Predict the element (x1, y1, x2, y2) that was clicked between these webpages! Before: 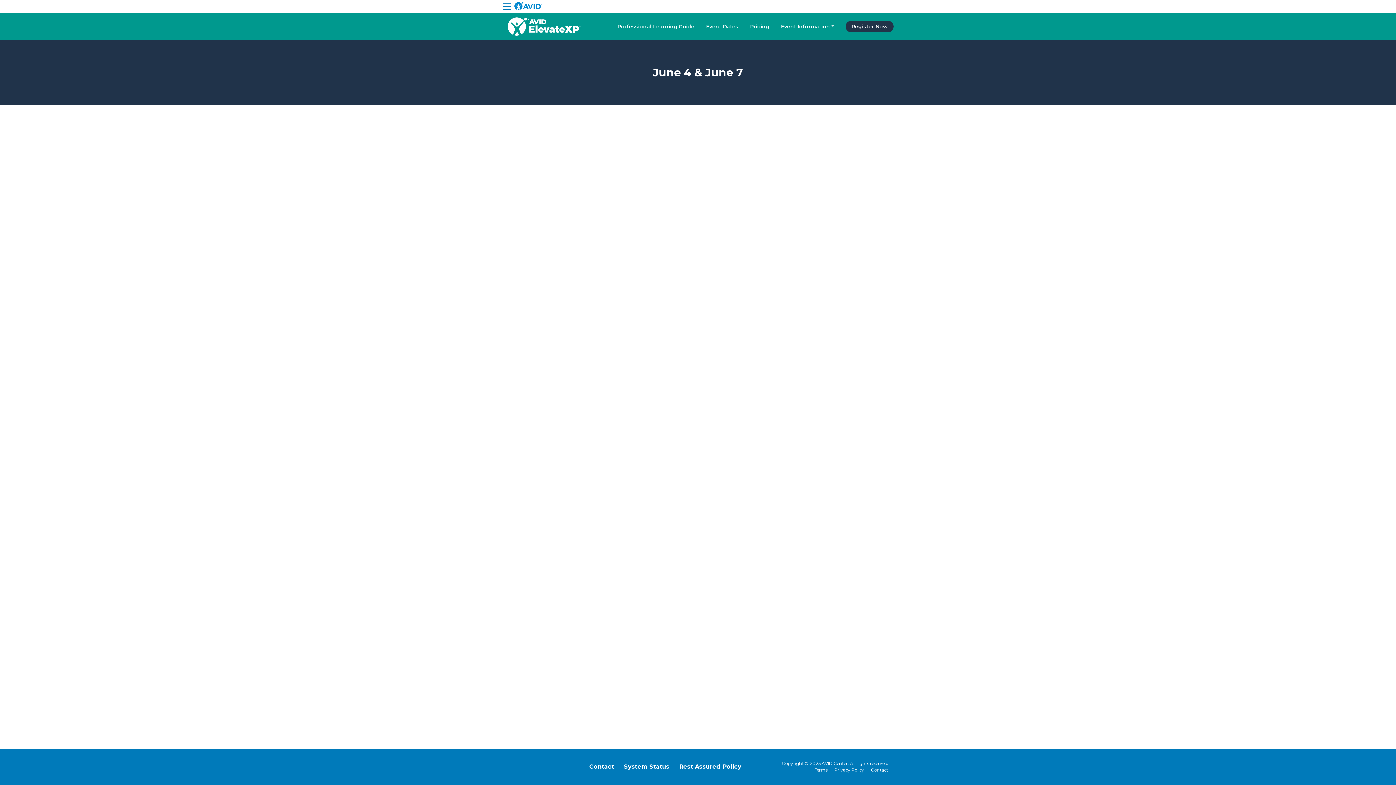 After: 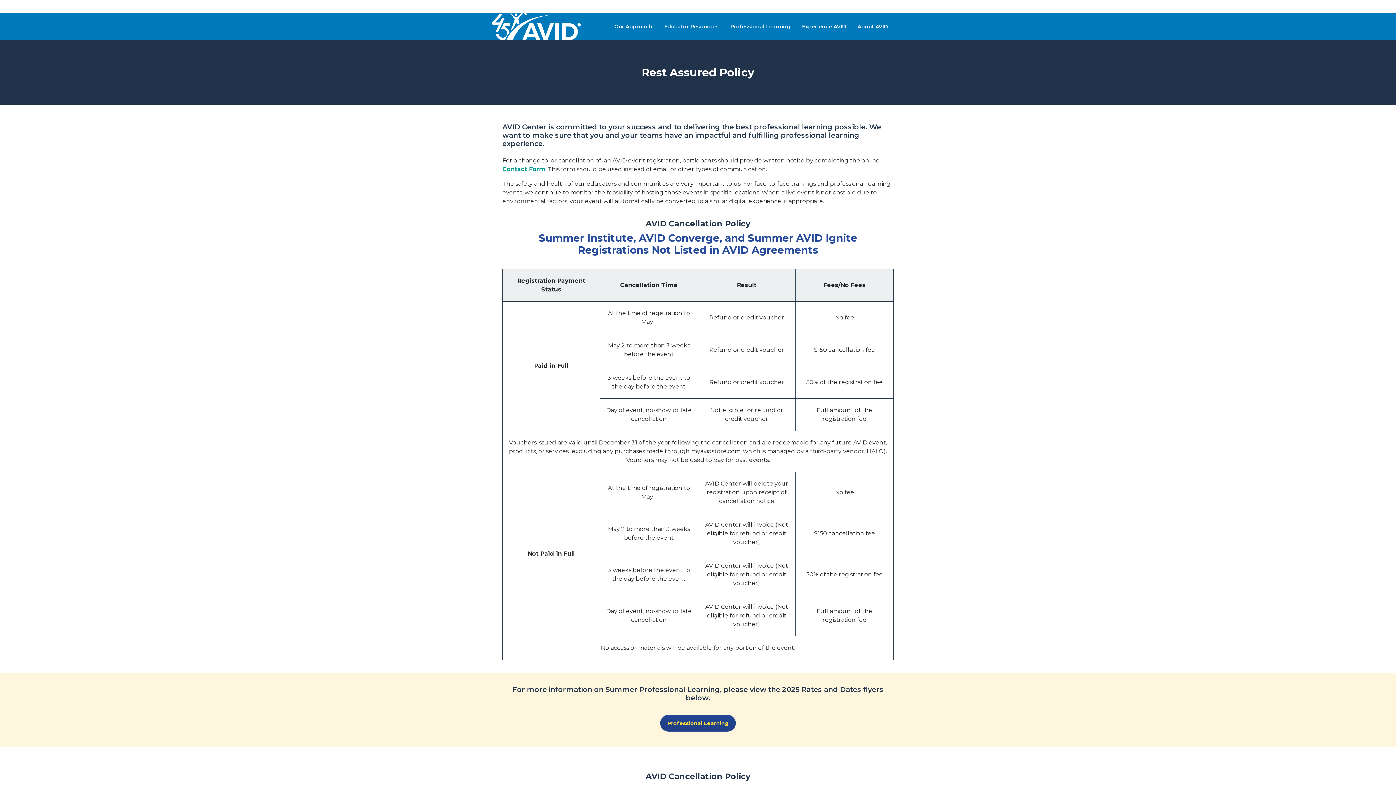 Action: bbox: (679, 763, 741, 770) label: Rest Assured Policy